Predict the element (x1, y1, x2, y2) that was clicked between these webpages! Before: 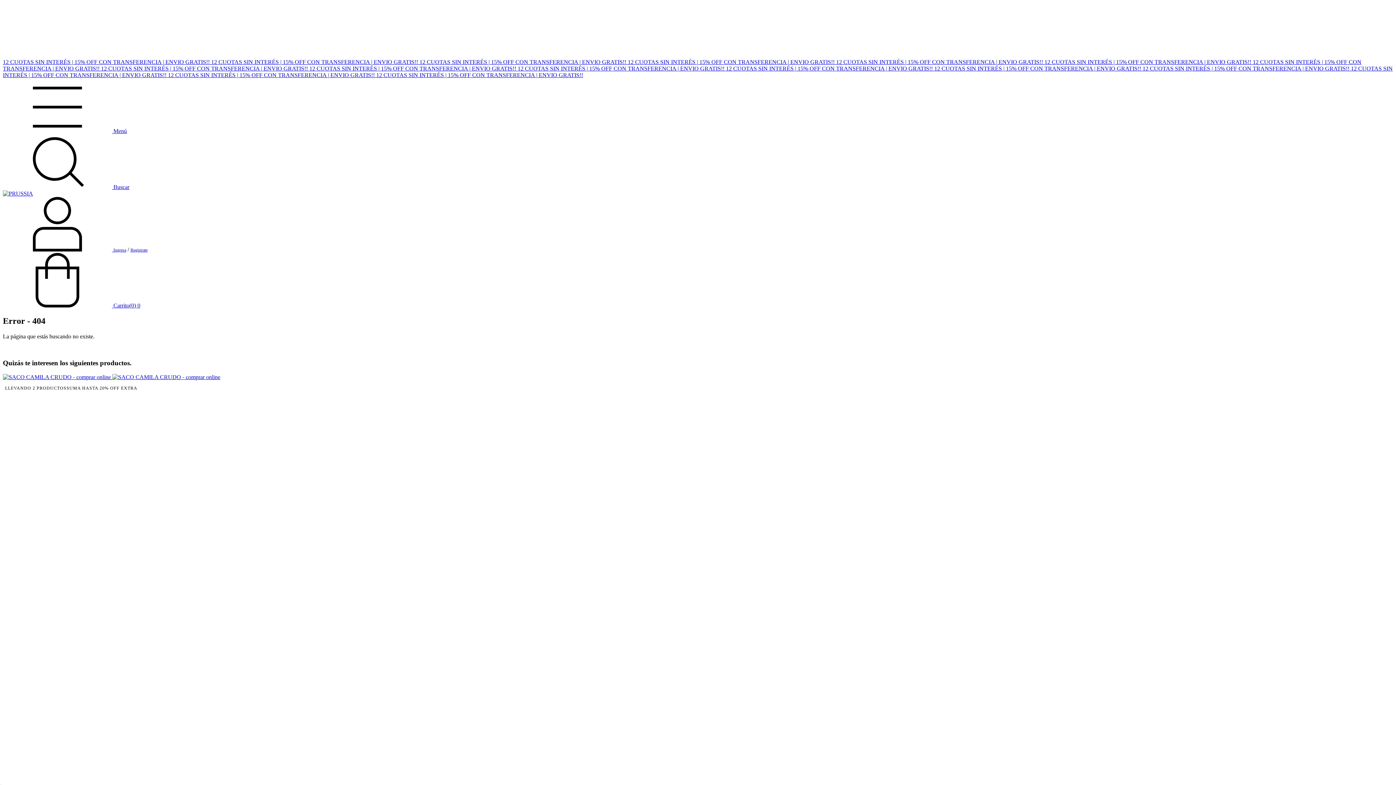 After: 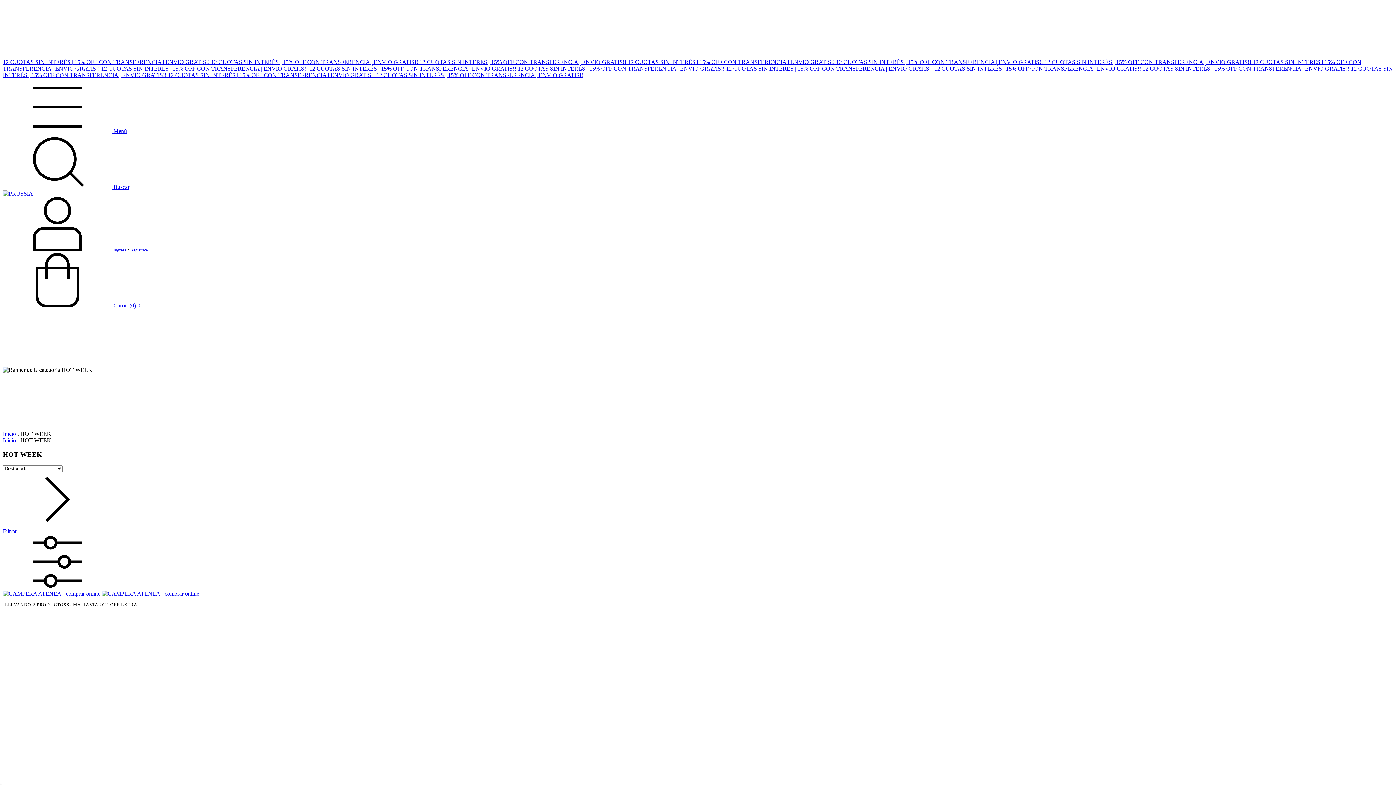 Action: label: 12 CUOTAS SIN INTERÉS | 15% OFF CON TRANSFERENCIA | ENVIO GRATIS!!  bbox: (628, 58, 836, 65)